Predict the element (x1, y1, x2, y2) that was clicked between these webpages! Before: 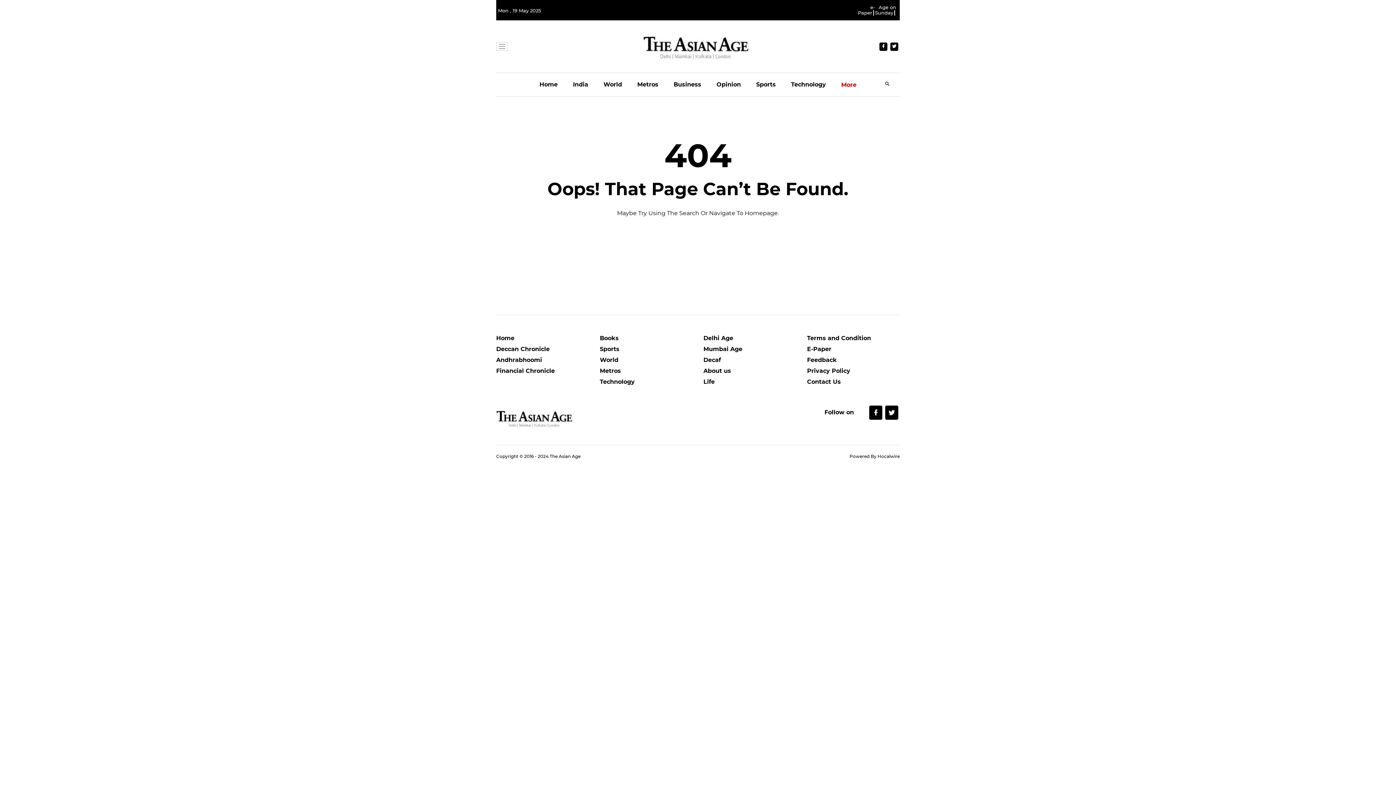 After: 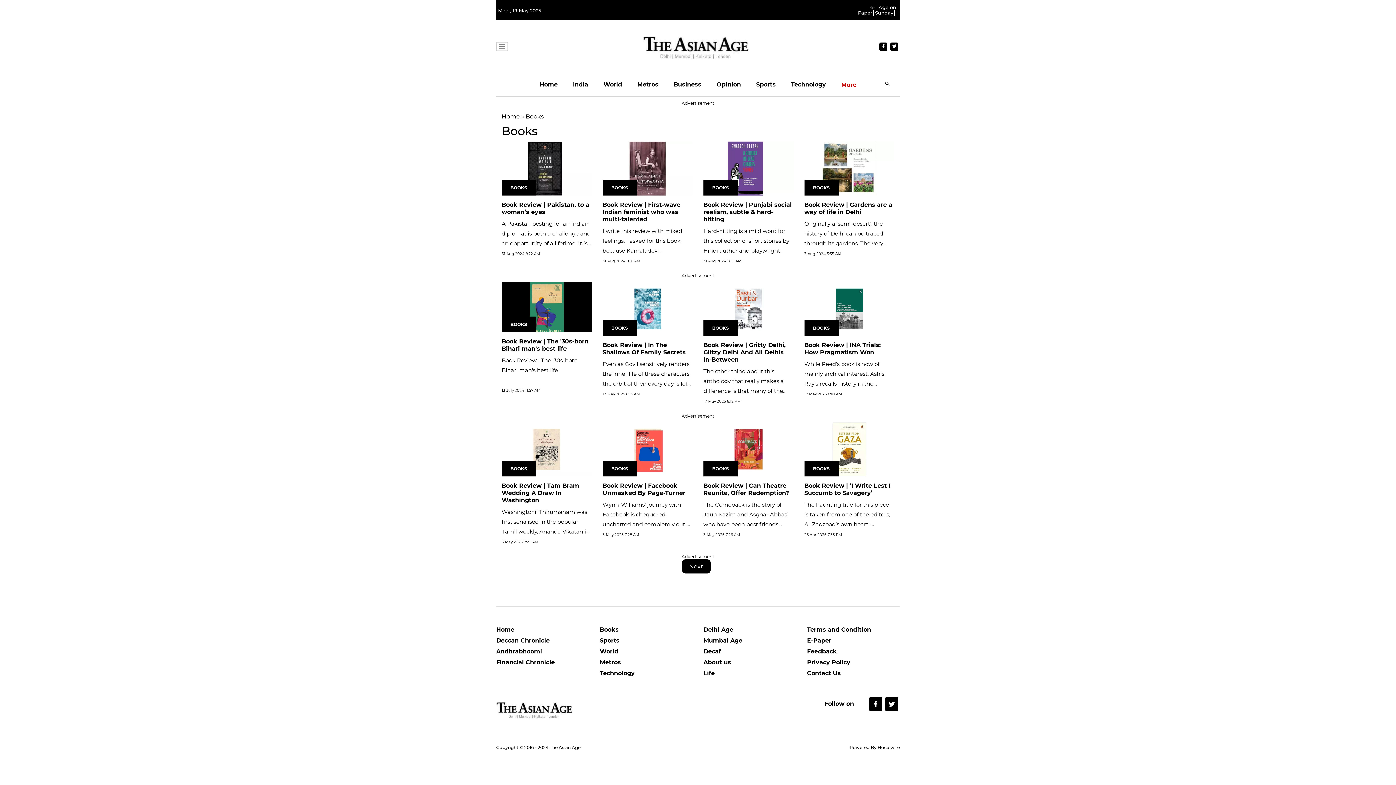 Action: label: Books bbox: (600, 334, 692, 345)